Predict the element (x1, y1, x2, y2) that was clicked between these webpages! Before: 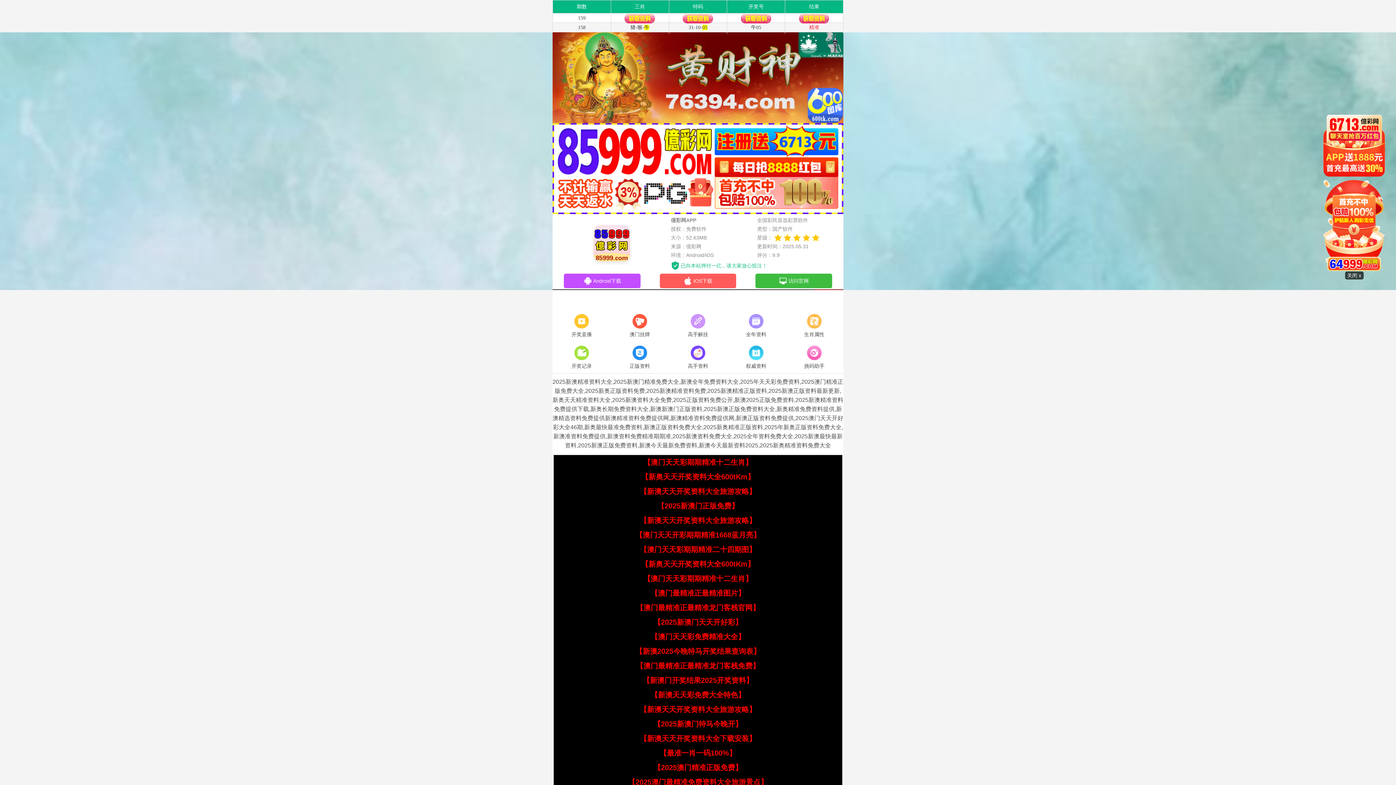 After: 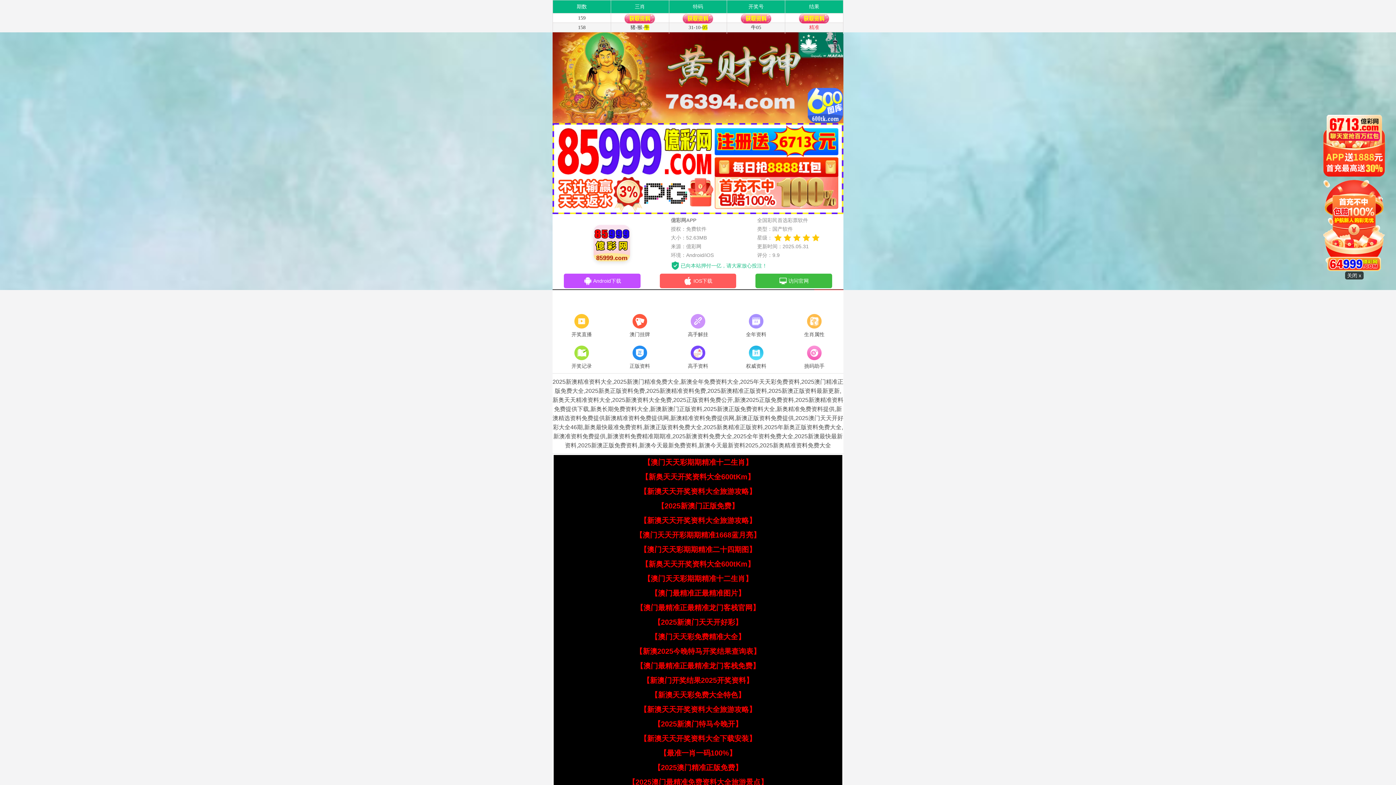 Action: bbox: (640, 487, 756, 495) label: 【新澳天天开奖资料大全旅游攻略】